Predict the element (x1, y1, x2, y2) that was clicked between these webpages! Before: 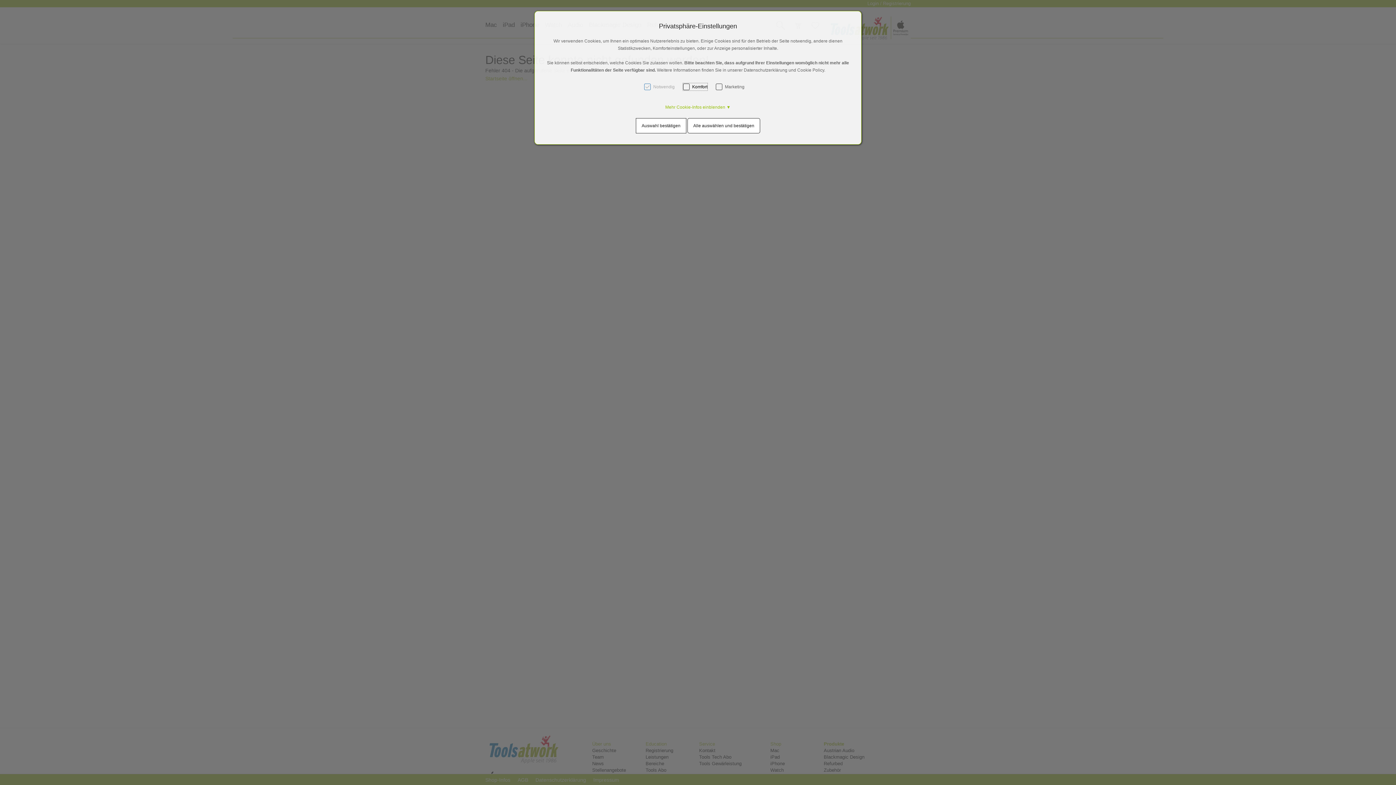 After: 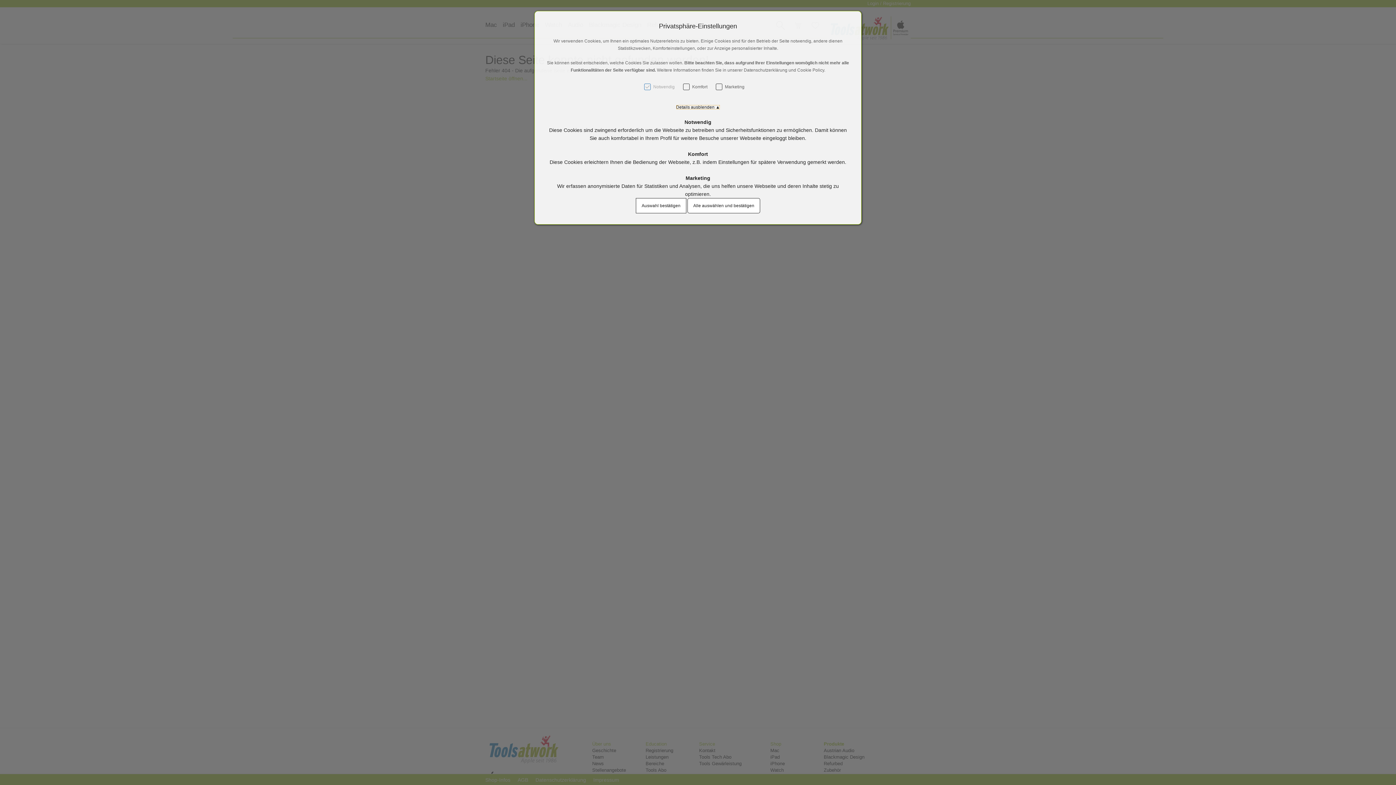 Action: label: Mehr Cookie-Infos einblenden ▼ bbox: (665, 104, 730, 109)